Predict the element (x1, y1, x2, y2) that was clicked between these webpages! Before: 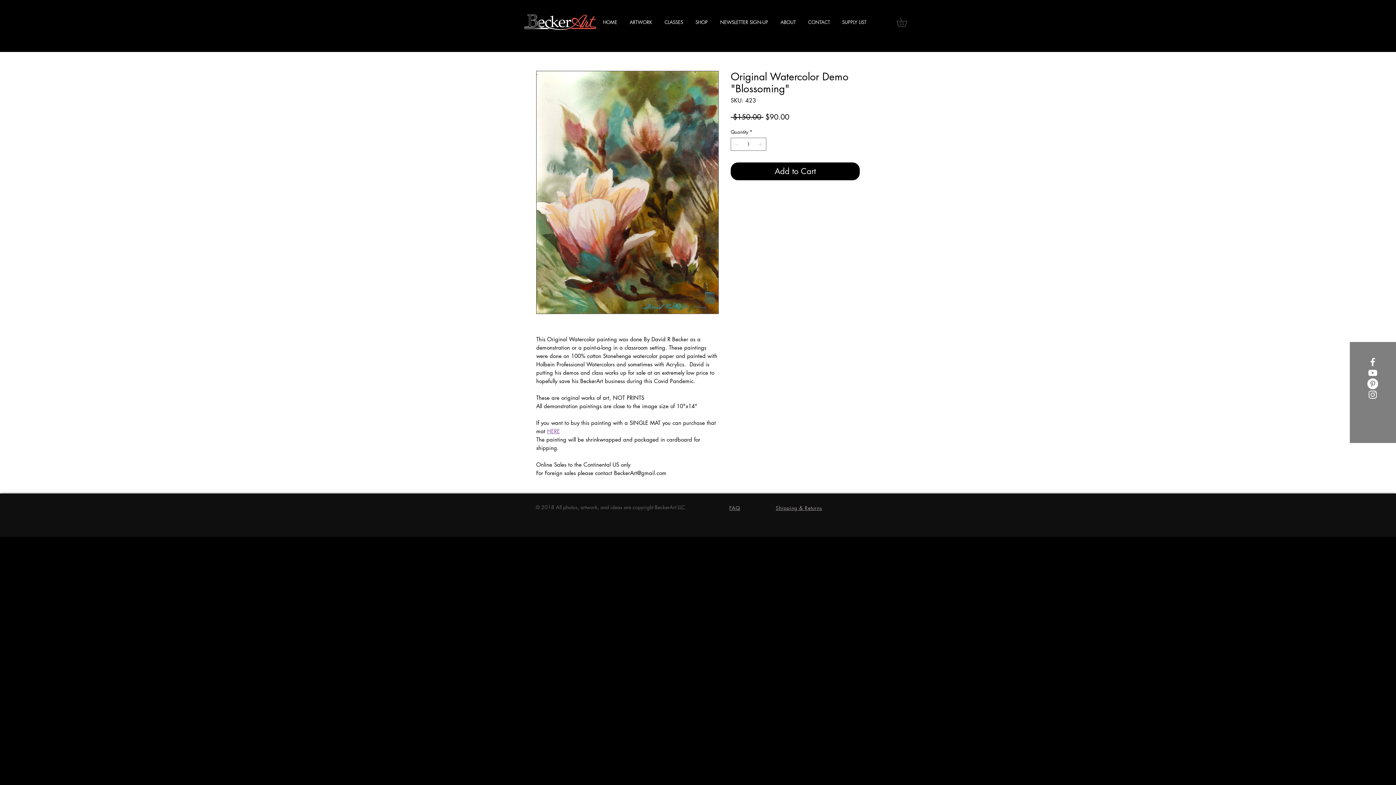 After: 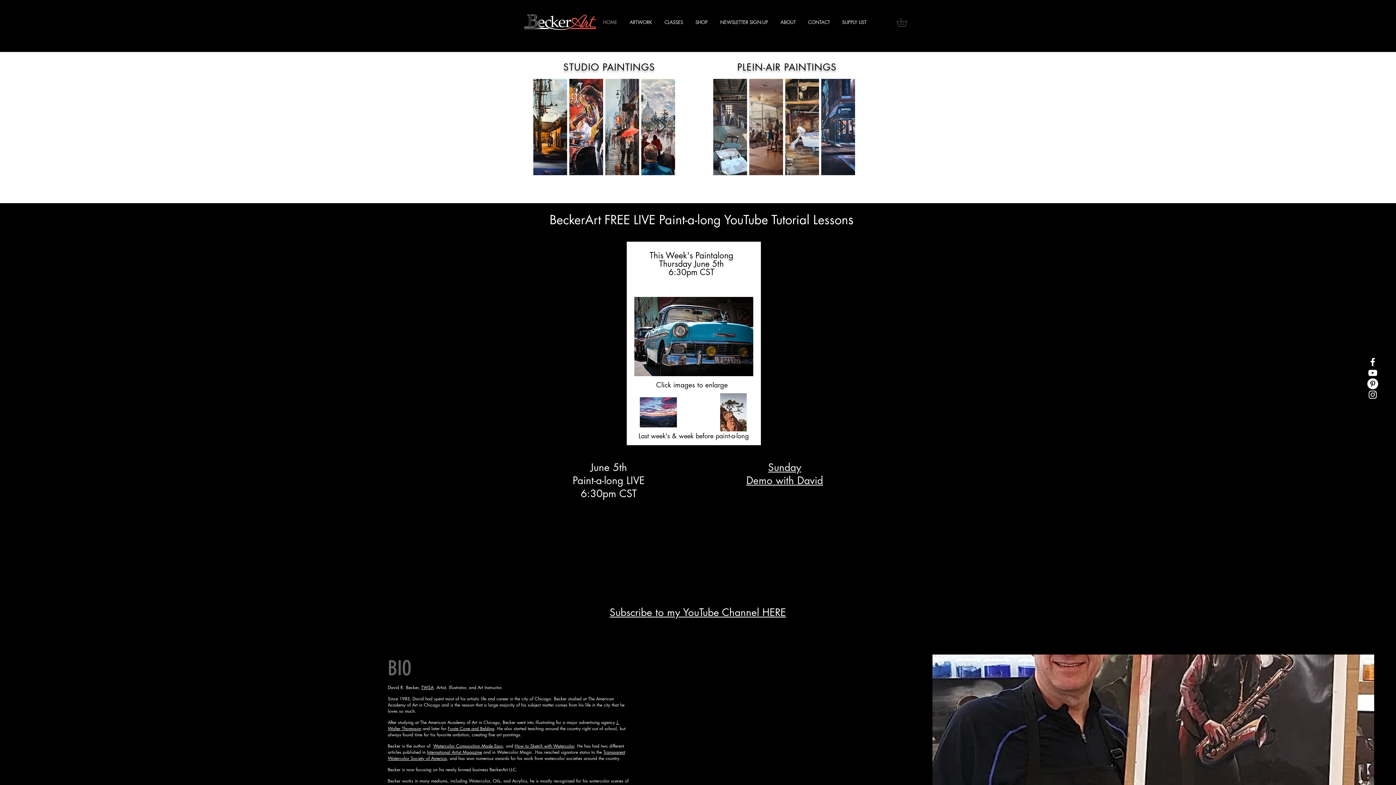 Action: label: HOME bbox: (597, 7, 623, 37)